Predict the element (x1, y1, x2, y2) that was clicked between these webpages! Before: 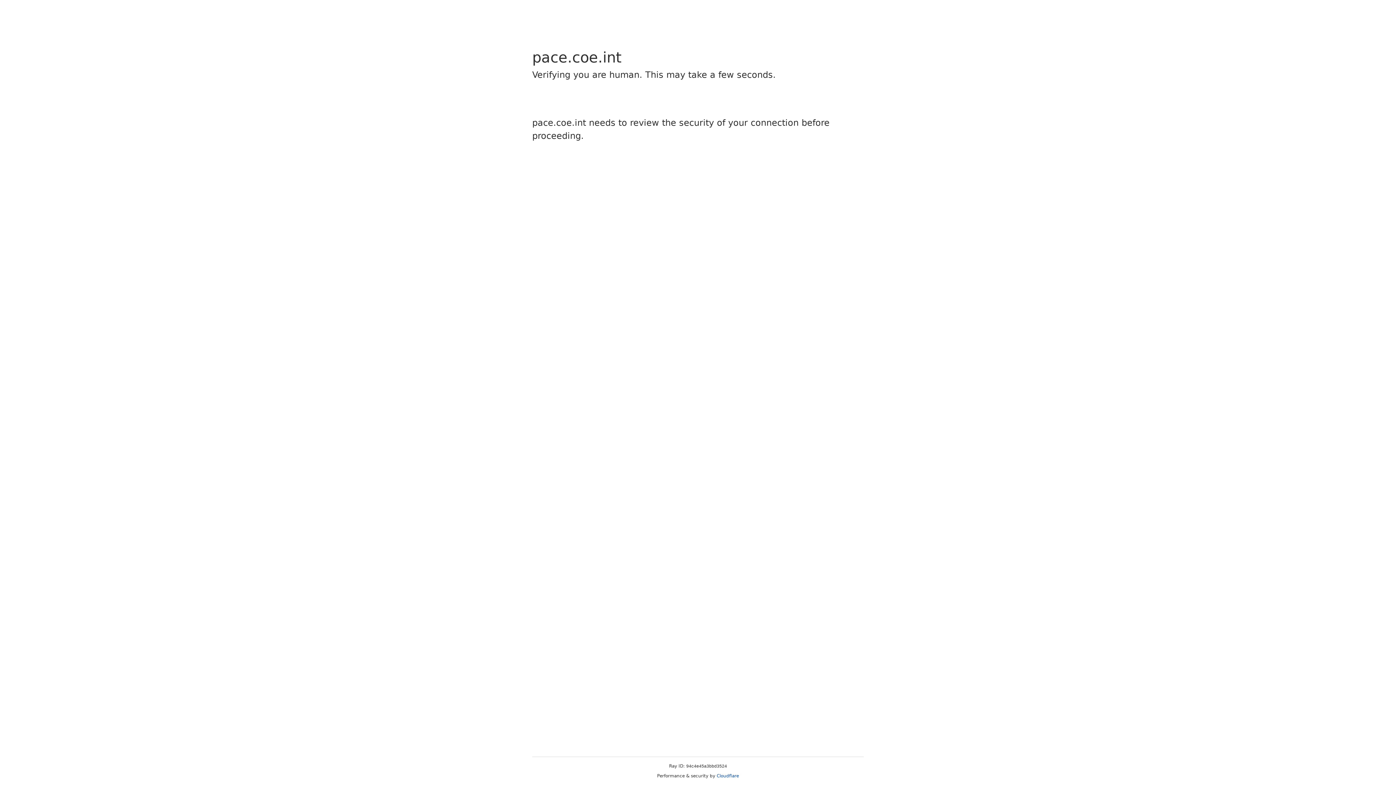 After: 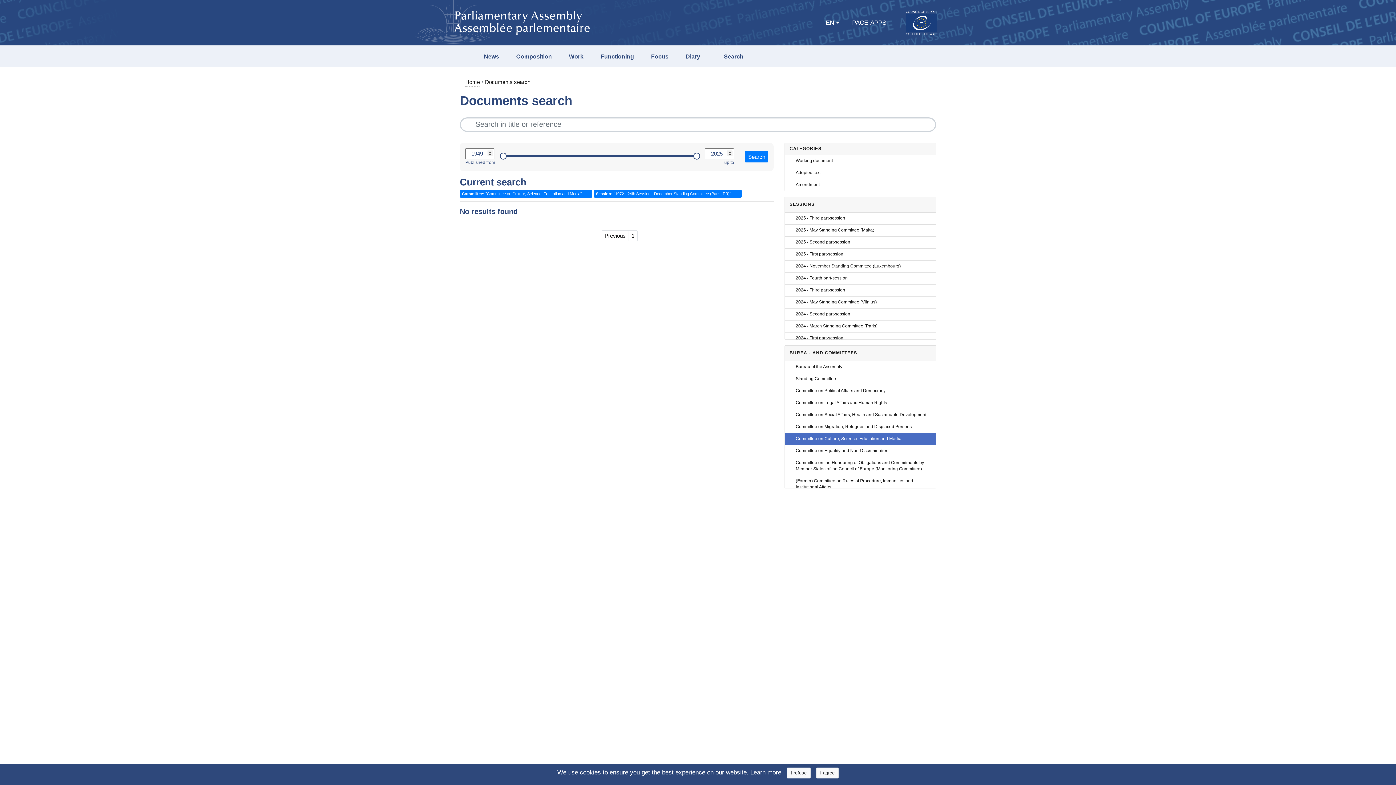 Action: label: Cloudflare bbox: (716, 773, 739, 778)